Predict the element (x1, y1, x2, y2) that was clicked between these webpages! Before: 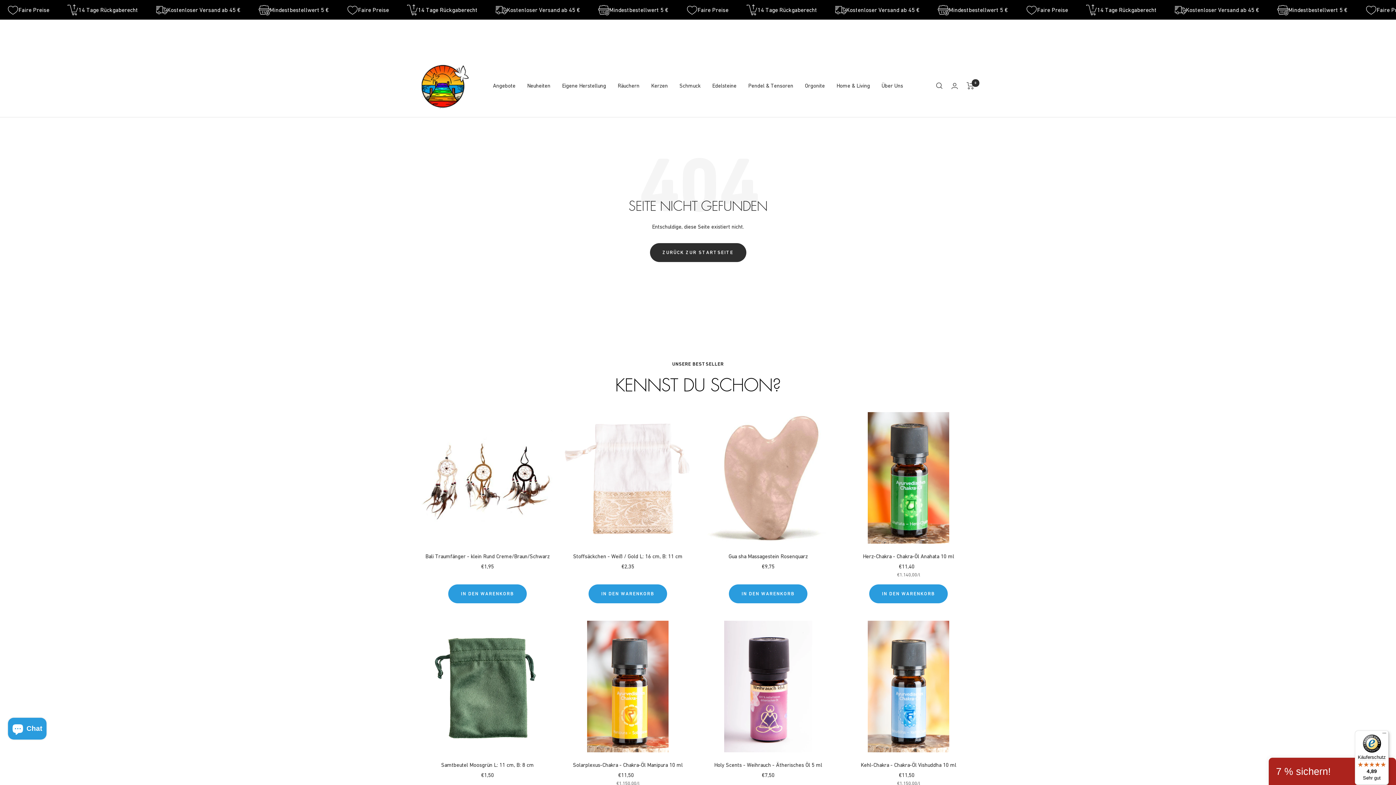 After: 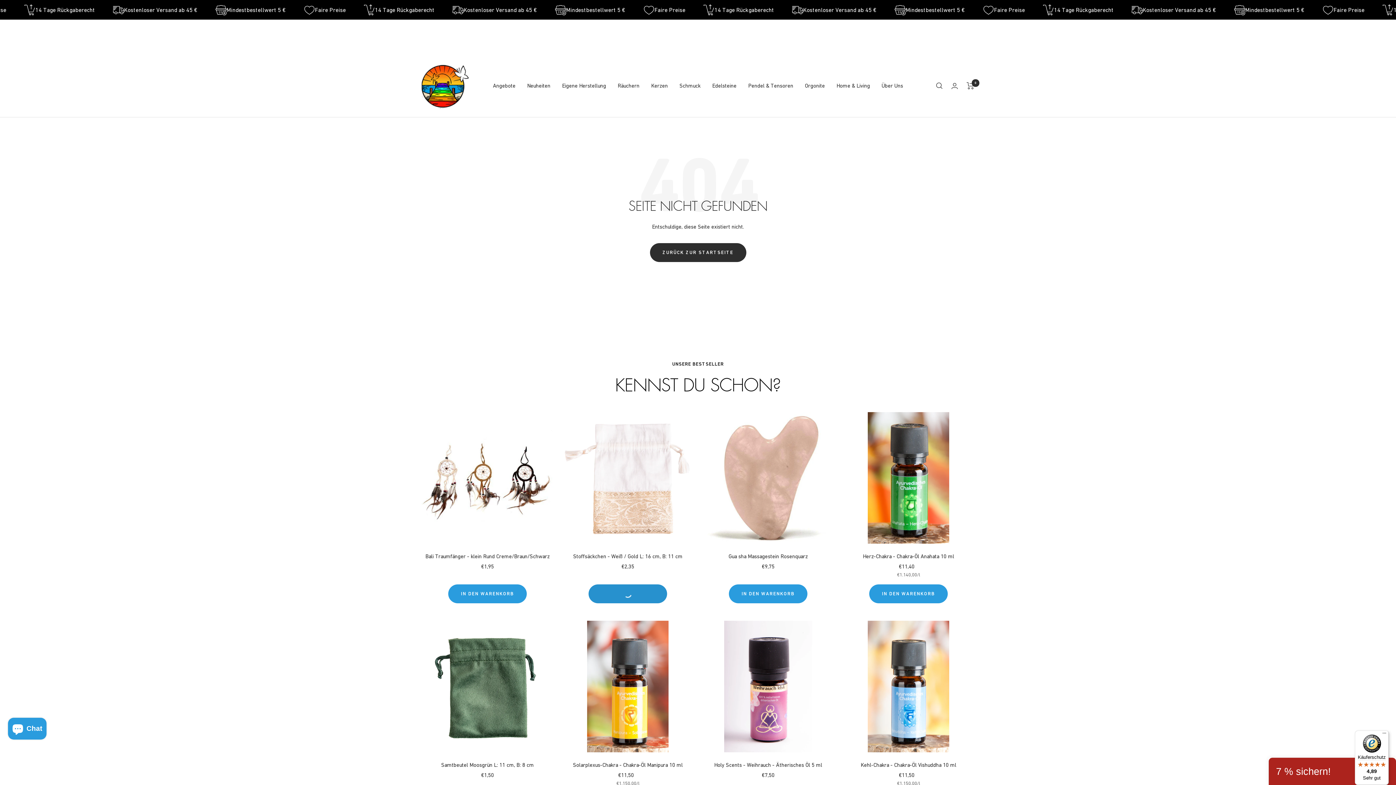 Action: label: IN DEN WARENKORB bbox: (588, 584, 667, 603)